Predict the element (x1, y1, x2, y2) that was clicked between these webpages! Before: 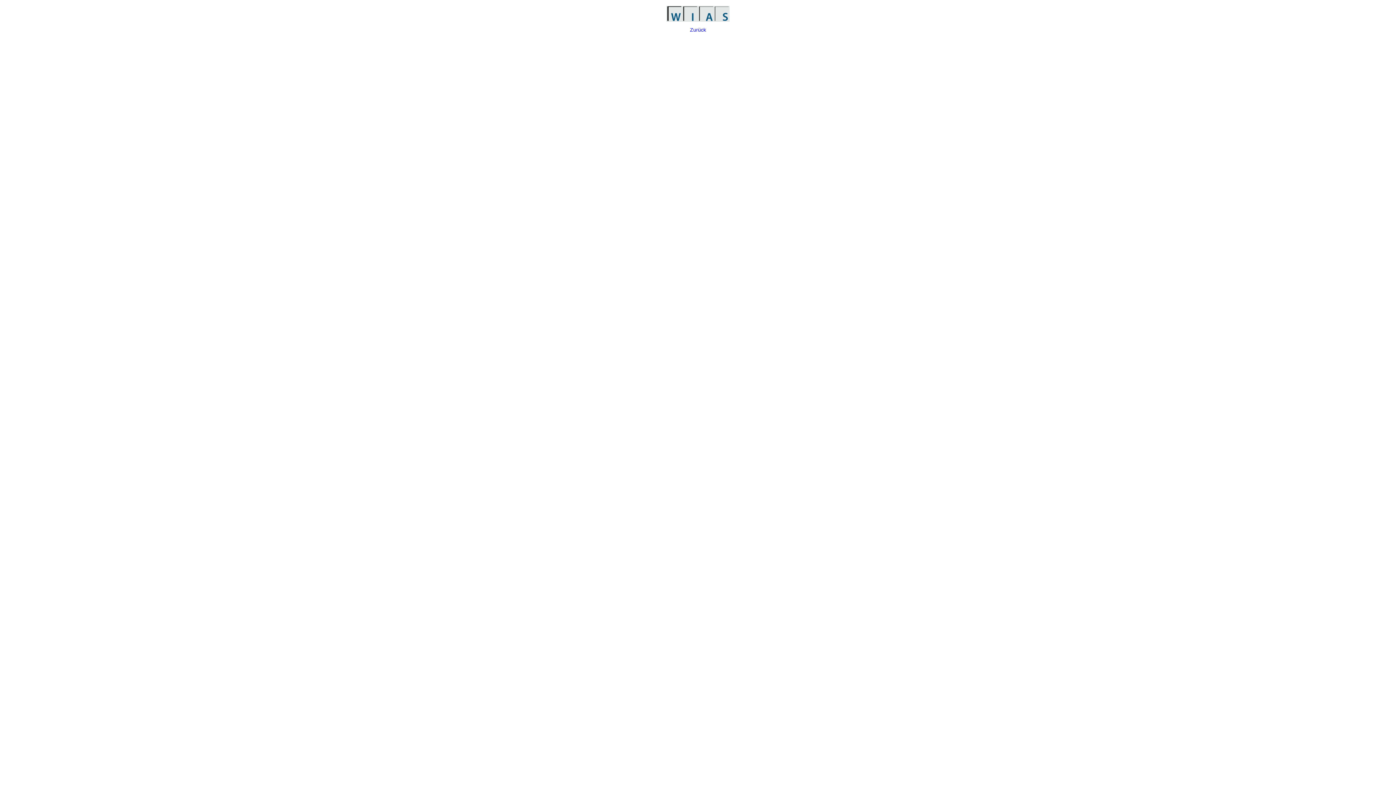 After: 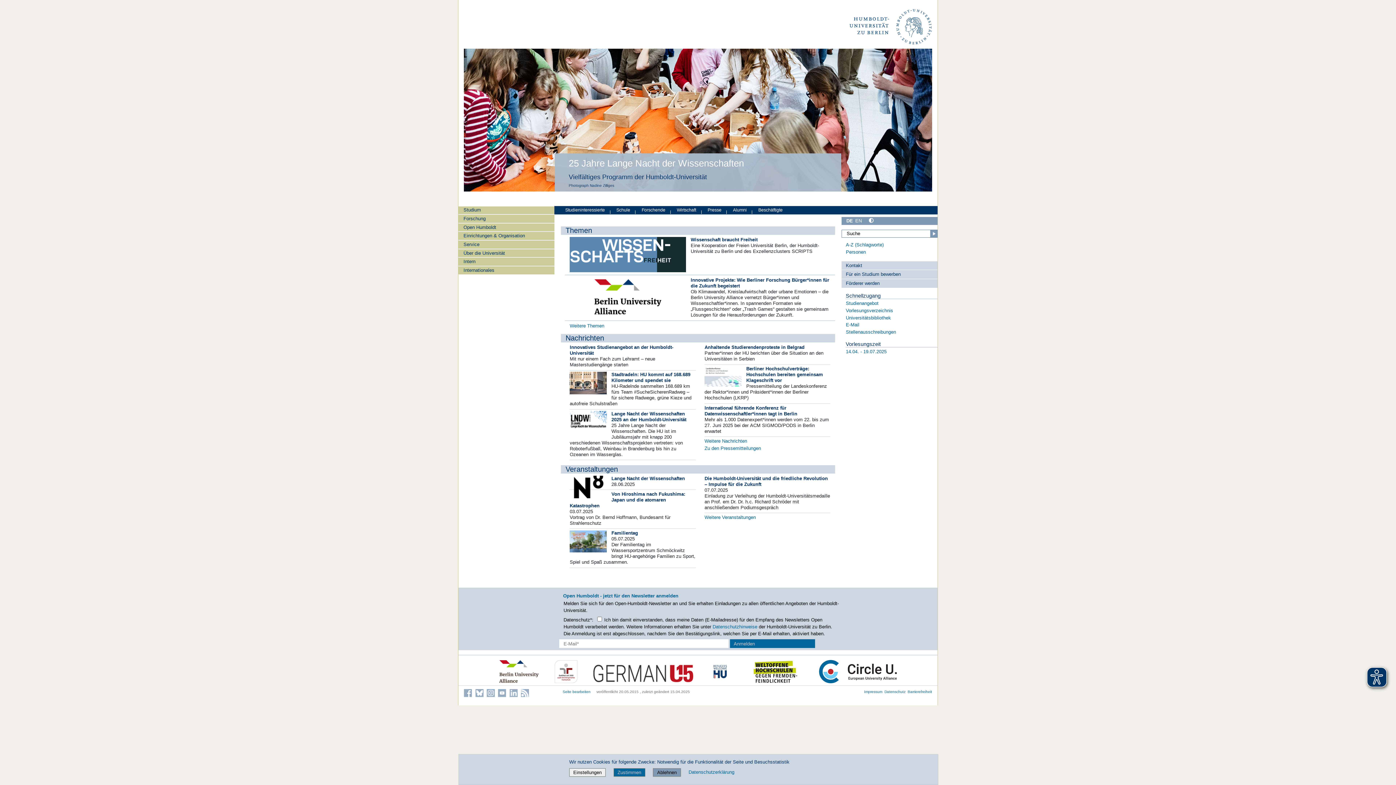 Action: label: Zurück bbox: (0, -4, 1396, 48)